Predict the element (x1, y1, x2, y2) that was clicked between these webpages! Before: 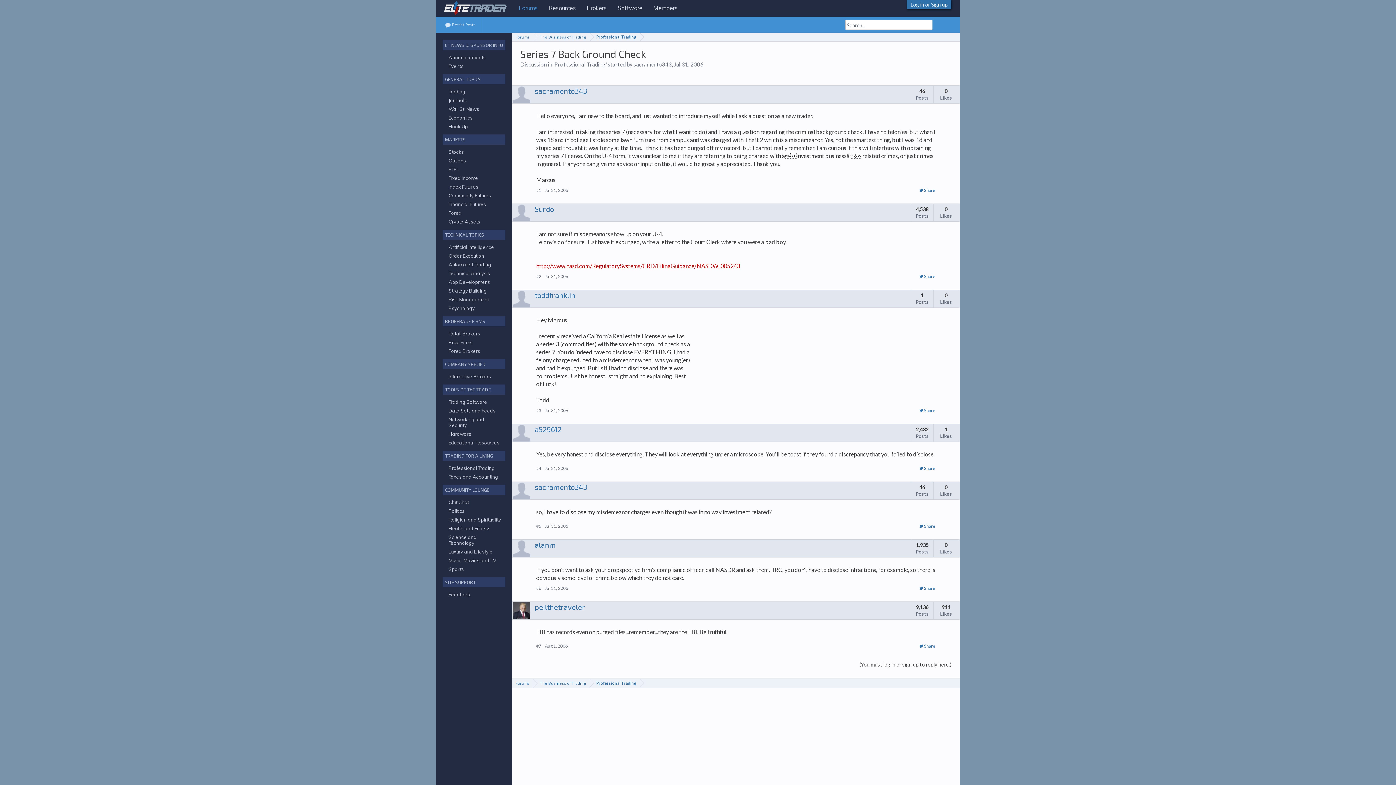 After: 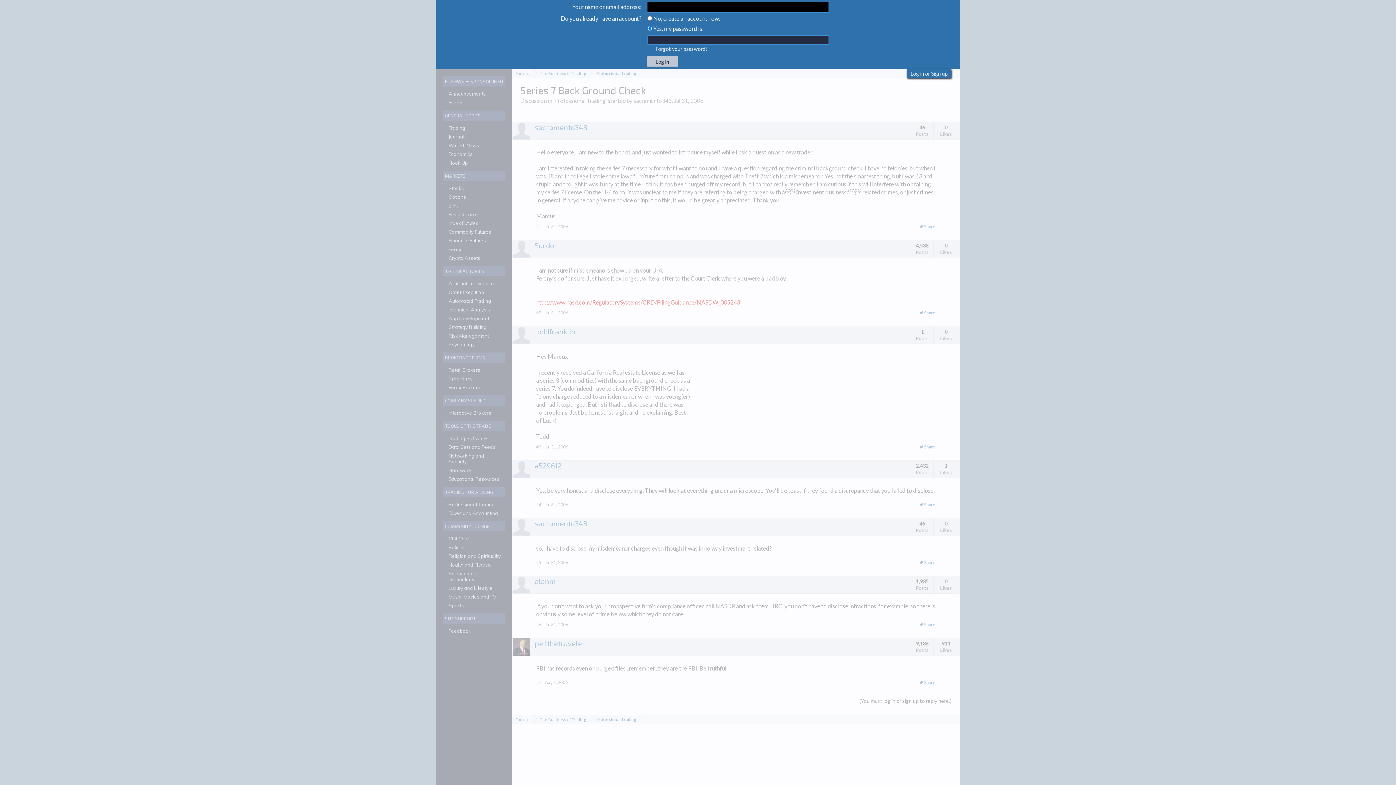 Action: label: Log in or Sign up bbox: (910, 1, 948, 7)